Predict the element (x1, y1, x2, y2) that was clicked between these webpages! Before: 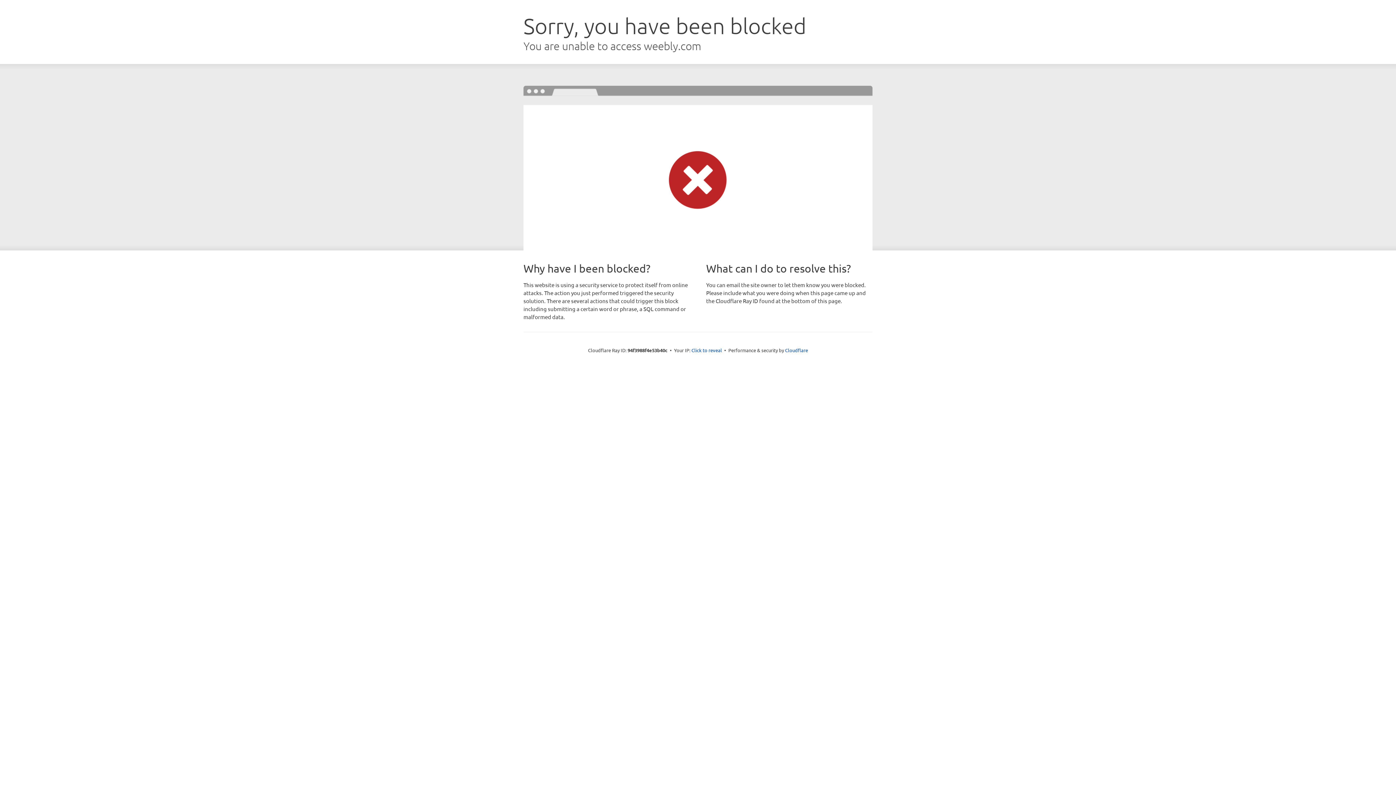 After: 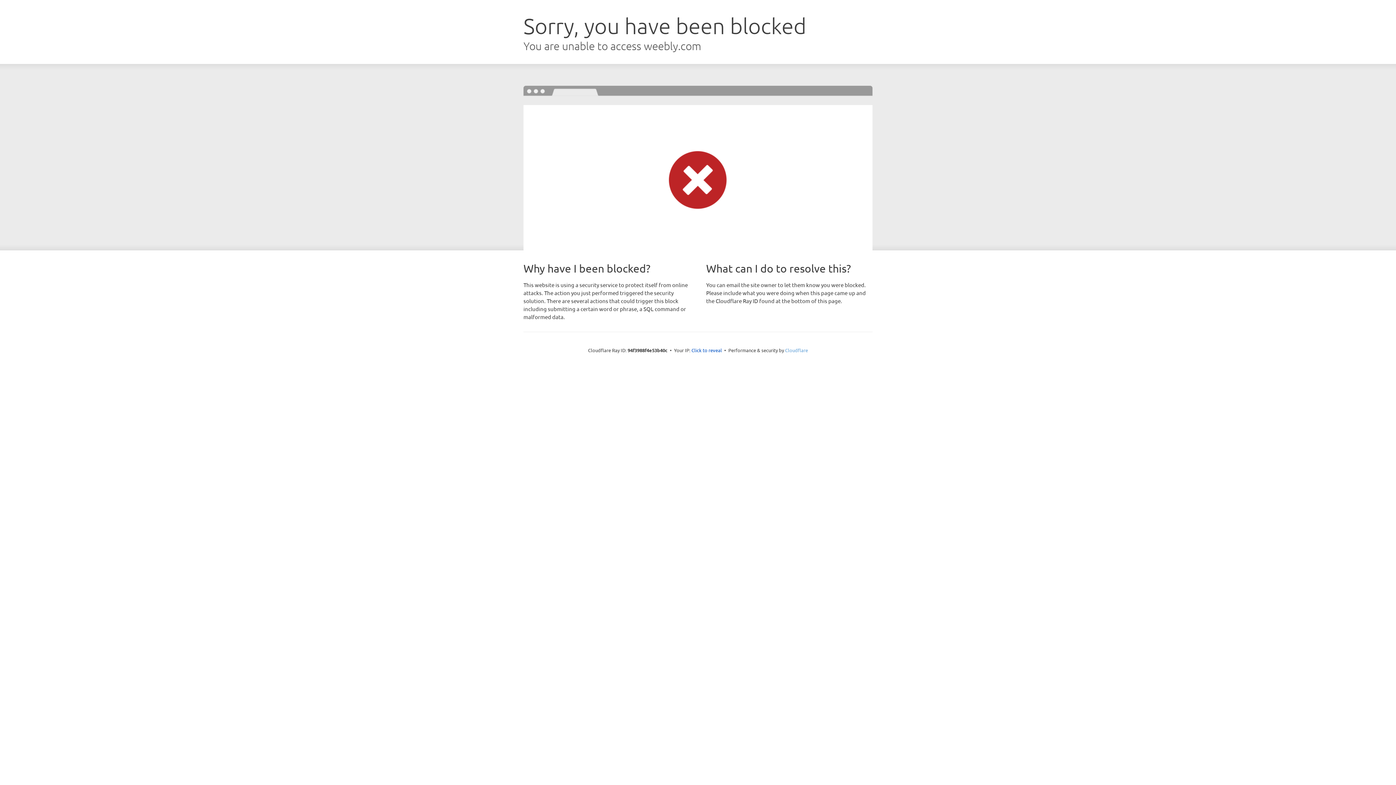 Action: label: Cloudflare bbox: (785, 347, 808, 353)